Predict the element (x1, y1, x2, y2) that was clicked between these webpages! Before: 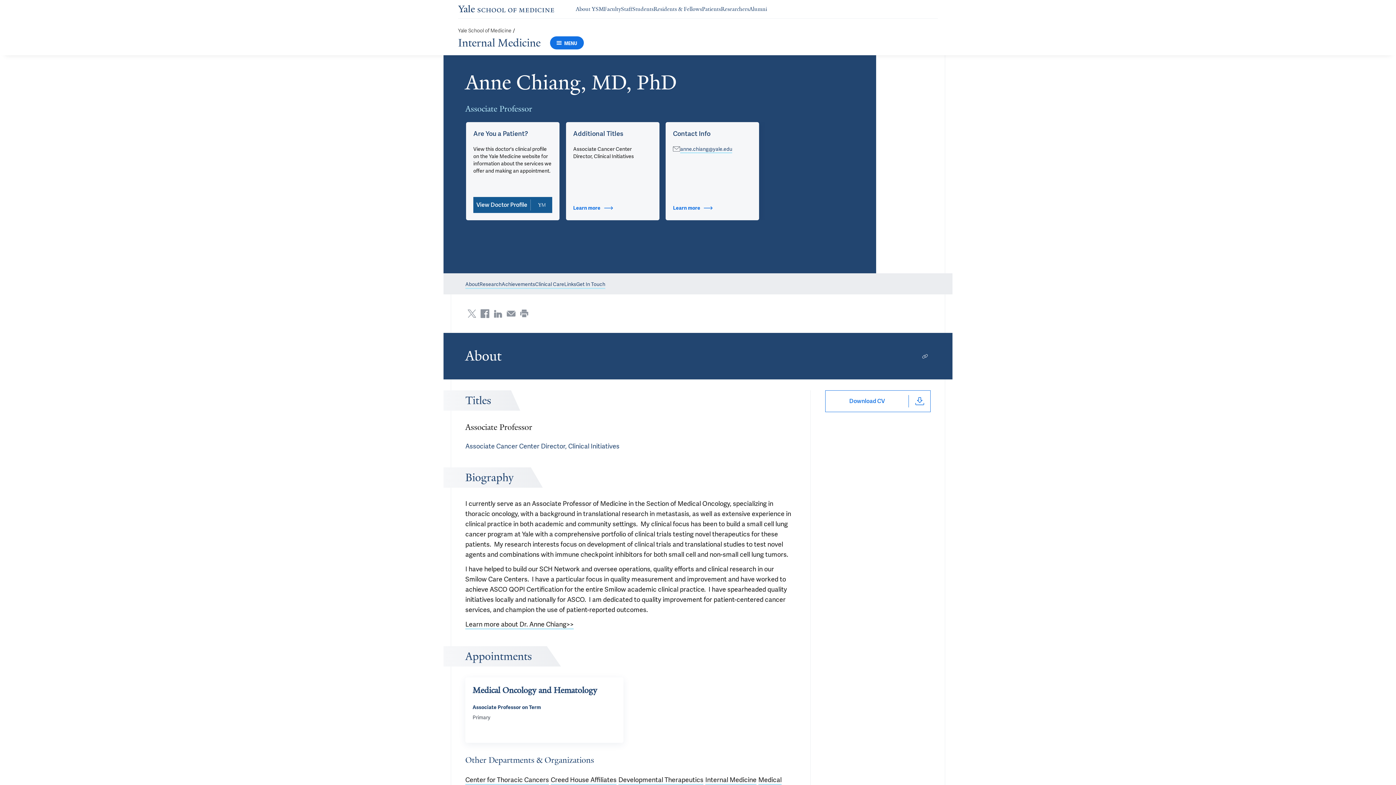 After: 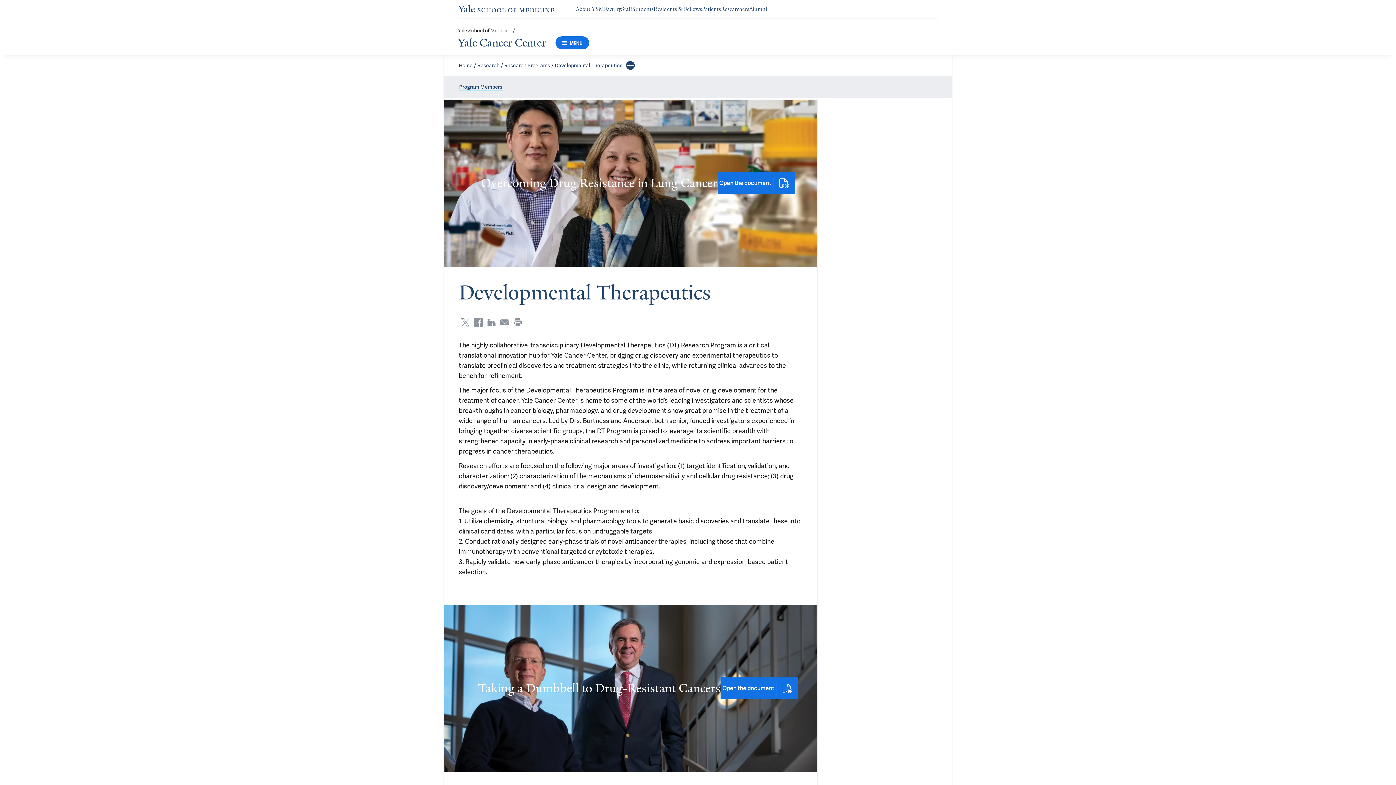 Action: bbox: (618, 775, 703, 785) label: Developmental Therapeutics